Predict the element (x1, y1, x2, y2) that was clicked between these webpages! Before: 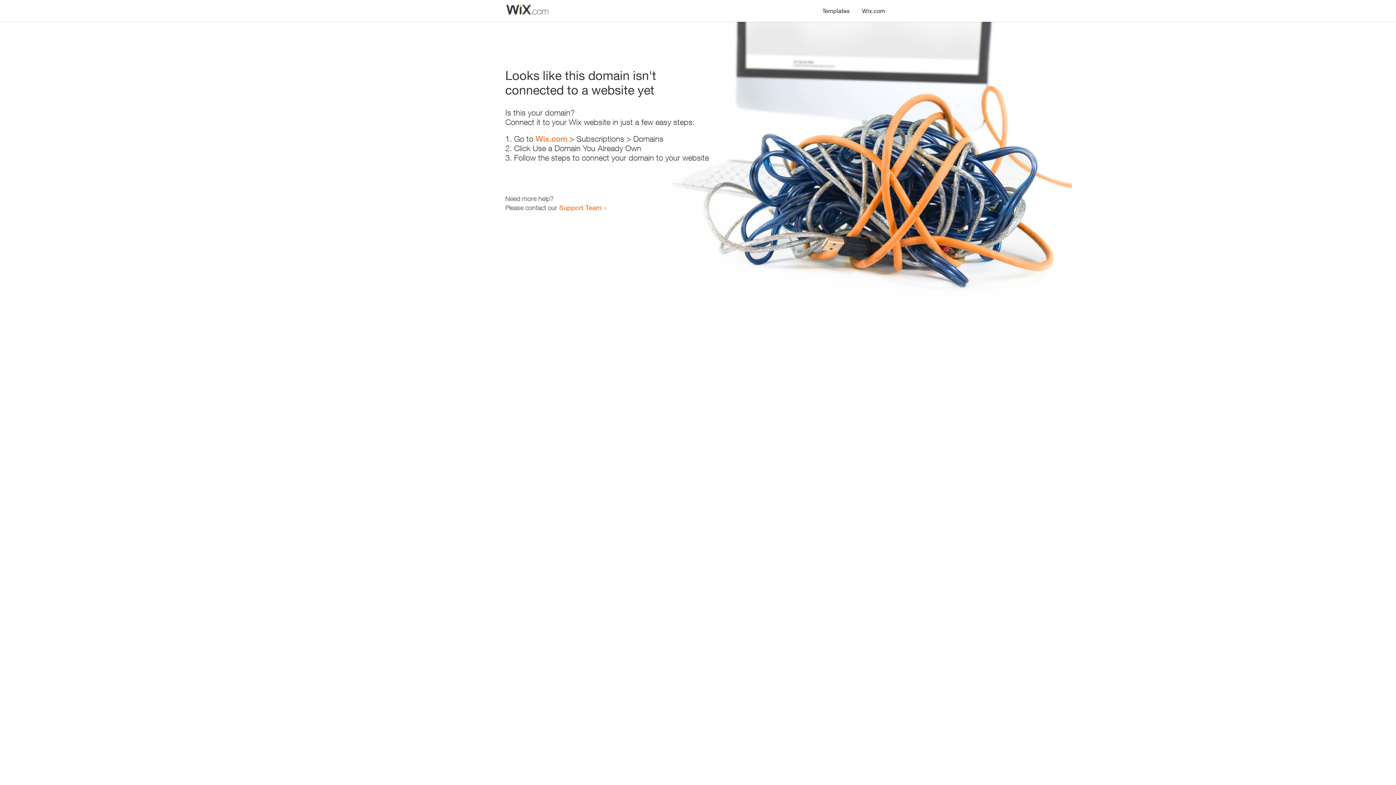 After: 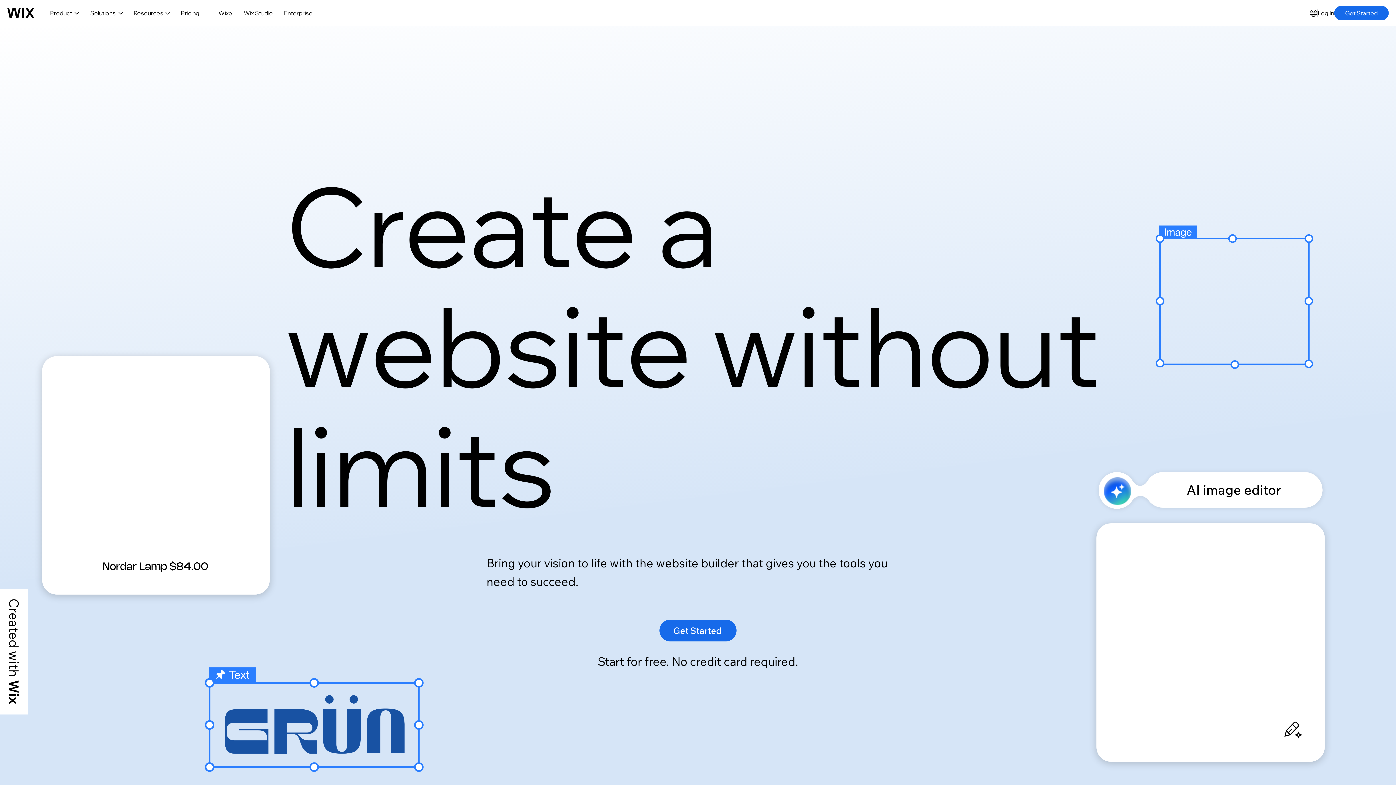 Action: label: Wix.com bbox: (535, 134, 567, 143)